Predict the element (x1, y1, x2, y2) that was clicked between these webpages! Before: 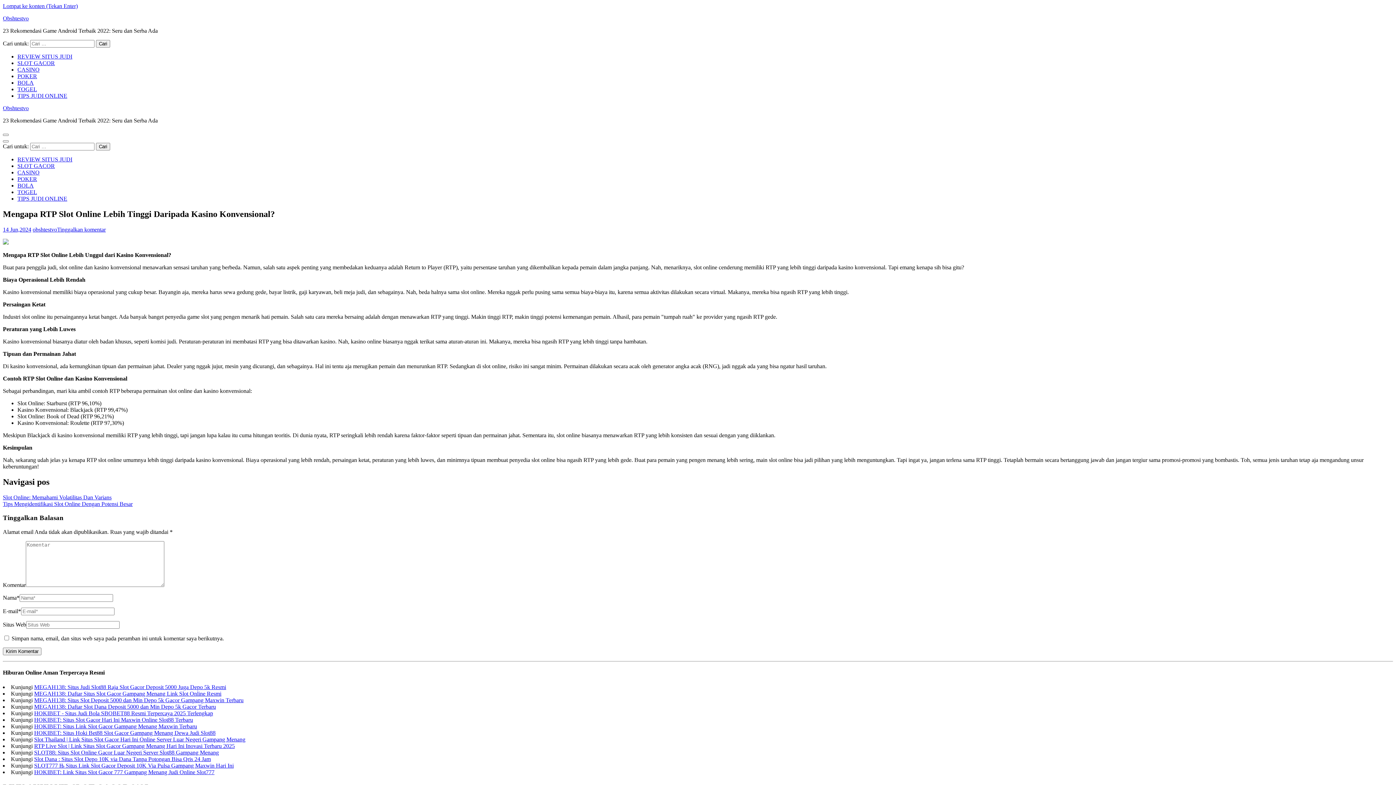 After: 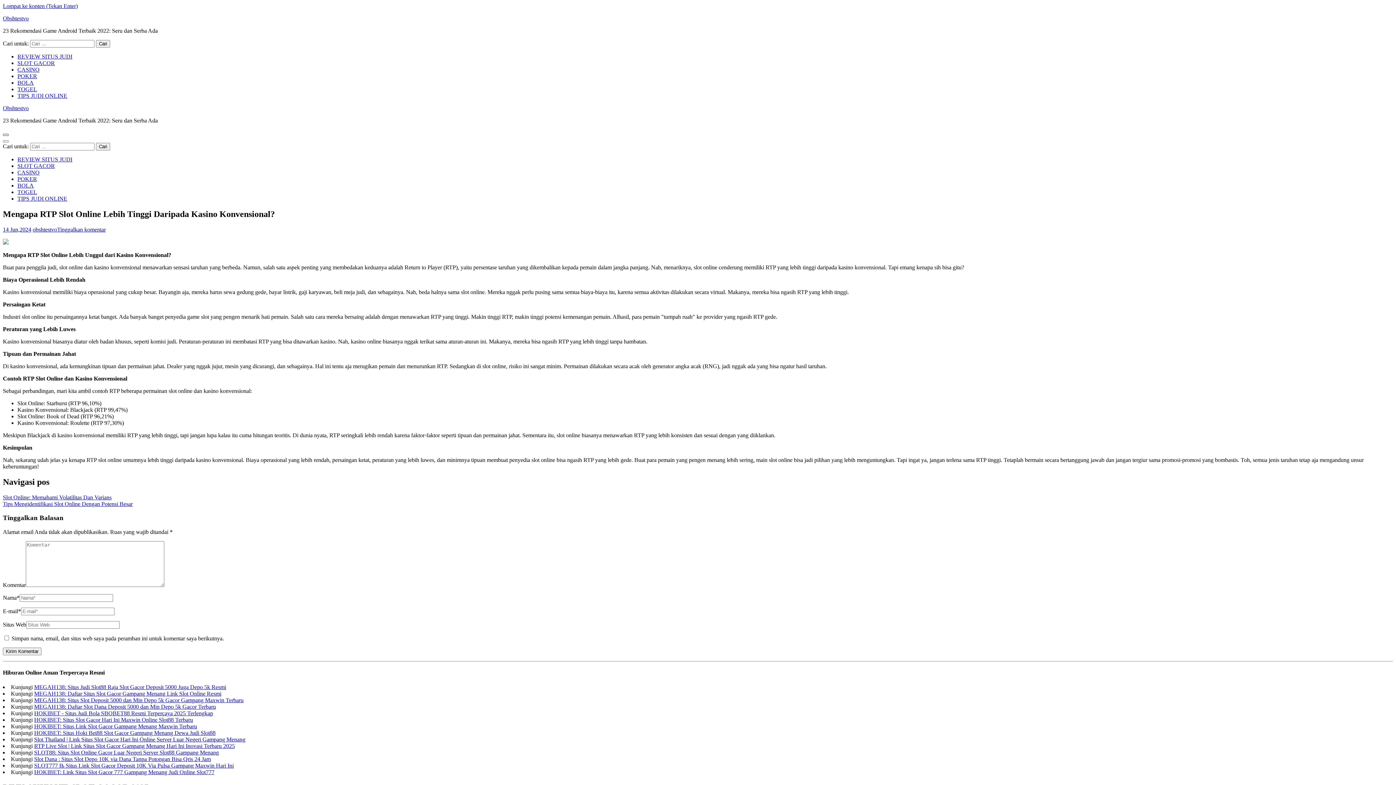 Action: bbox: (2, 133, 8, 136)